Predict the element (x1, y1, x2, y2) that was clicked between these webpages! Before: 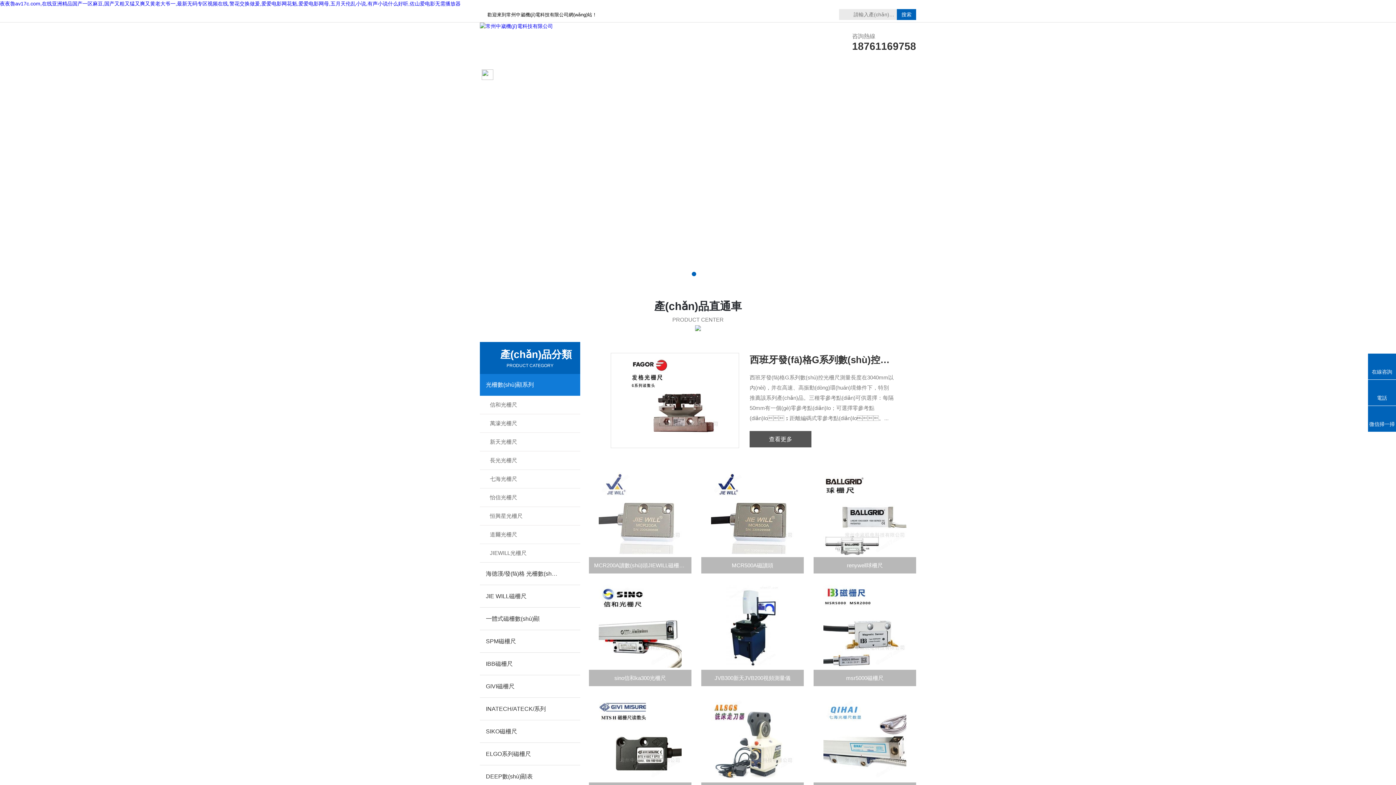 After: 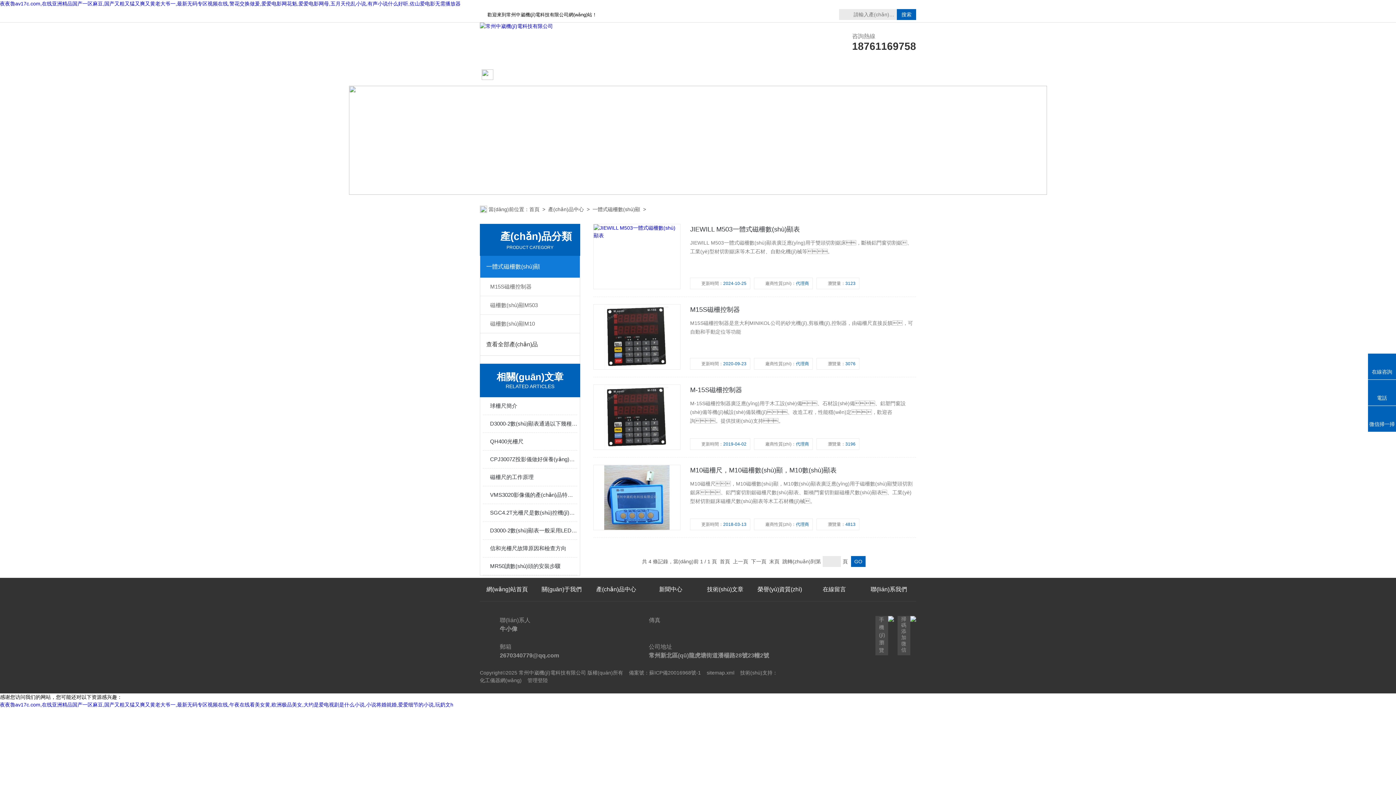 Action: bbox: (480, 608, 560, 630) label: 一體式磁柵數(shù)顯